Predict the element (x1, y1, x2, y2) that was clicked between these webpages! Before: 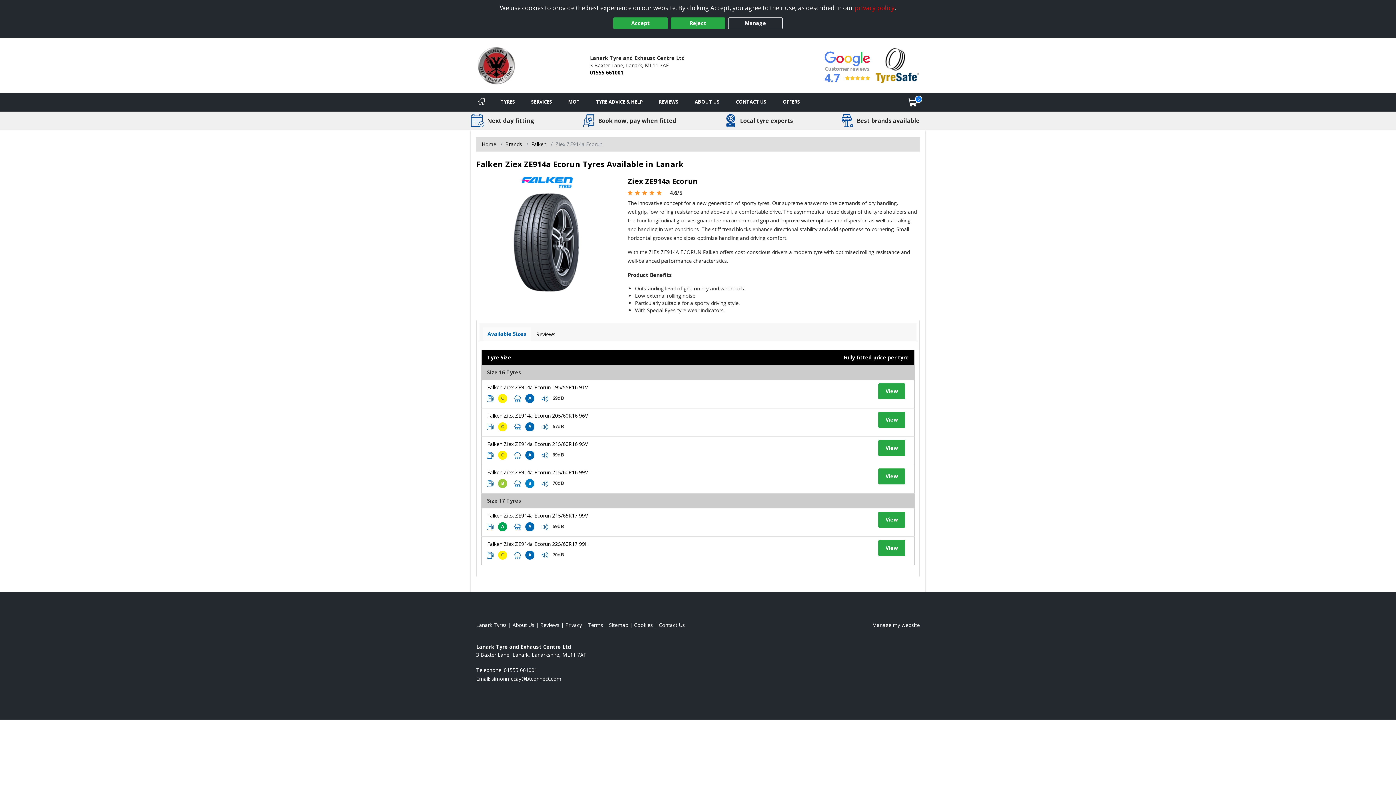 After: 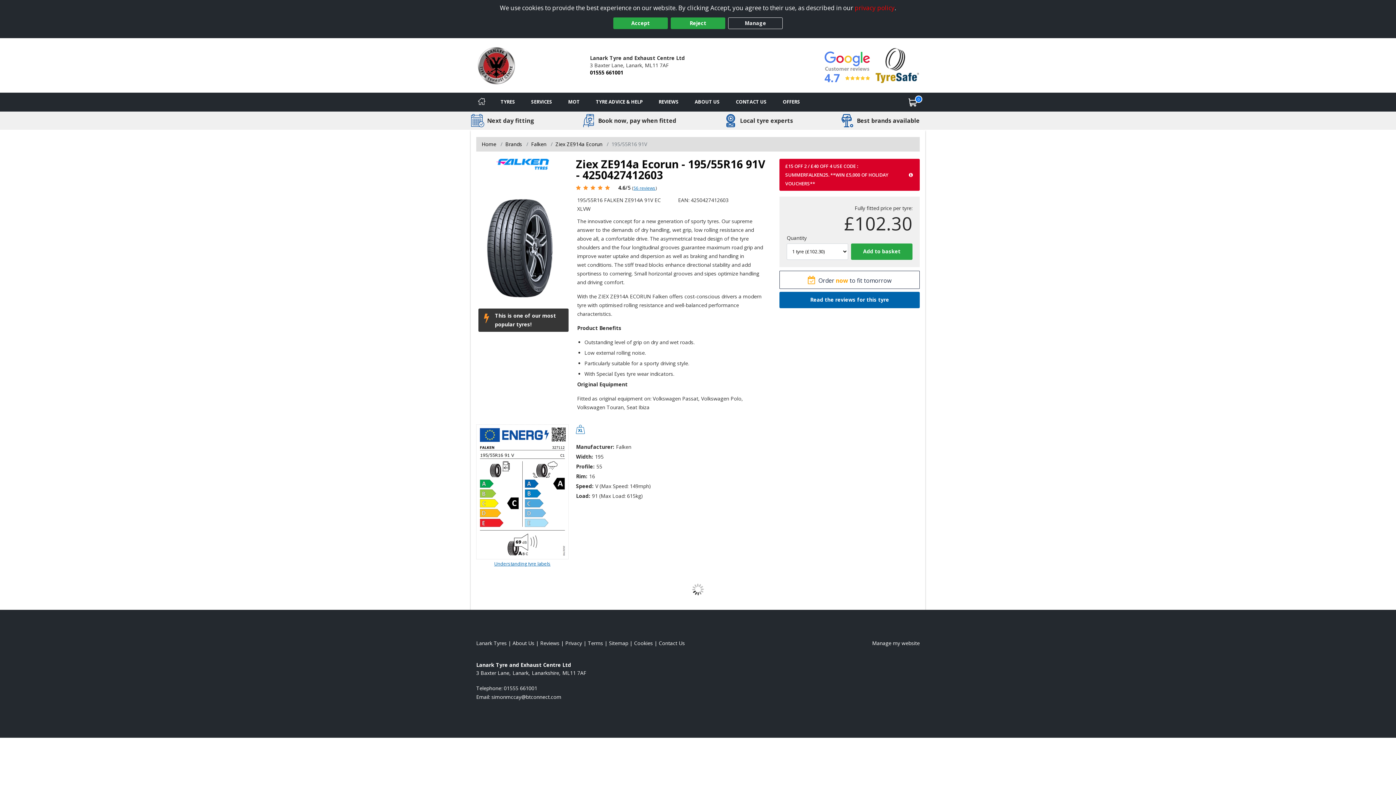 Action: bbox: (878, 383, 905, 399) label: View tyre details